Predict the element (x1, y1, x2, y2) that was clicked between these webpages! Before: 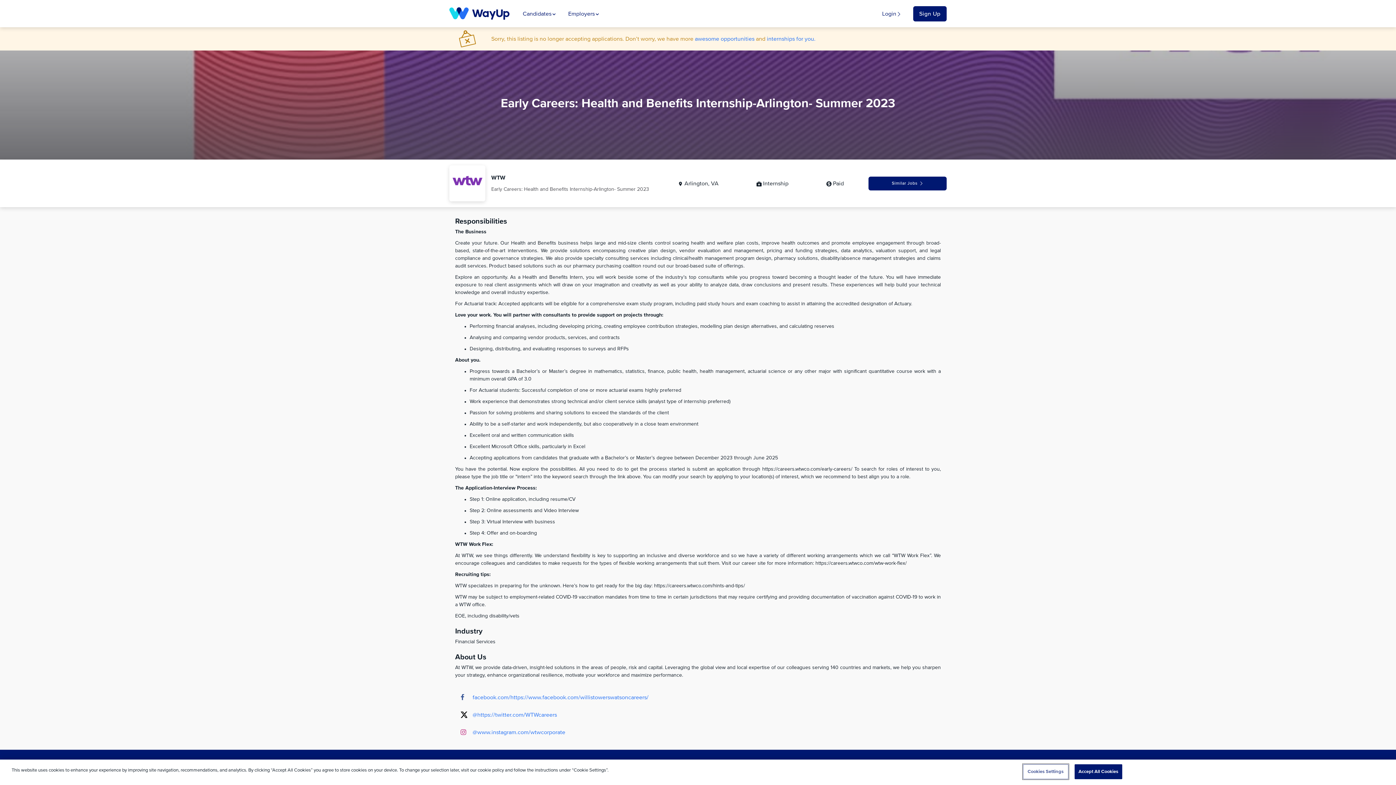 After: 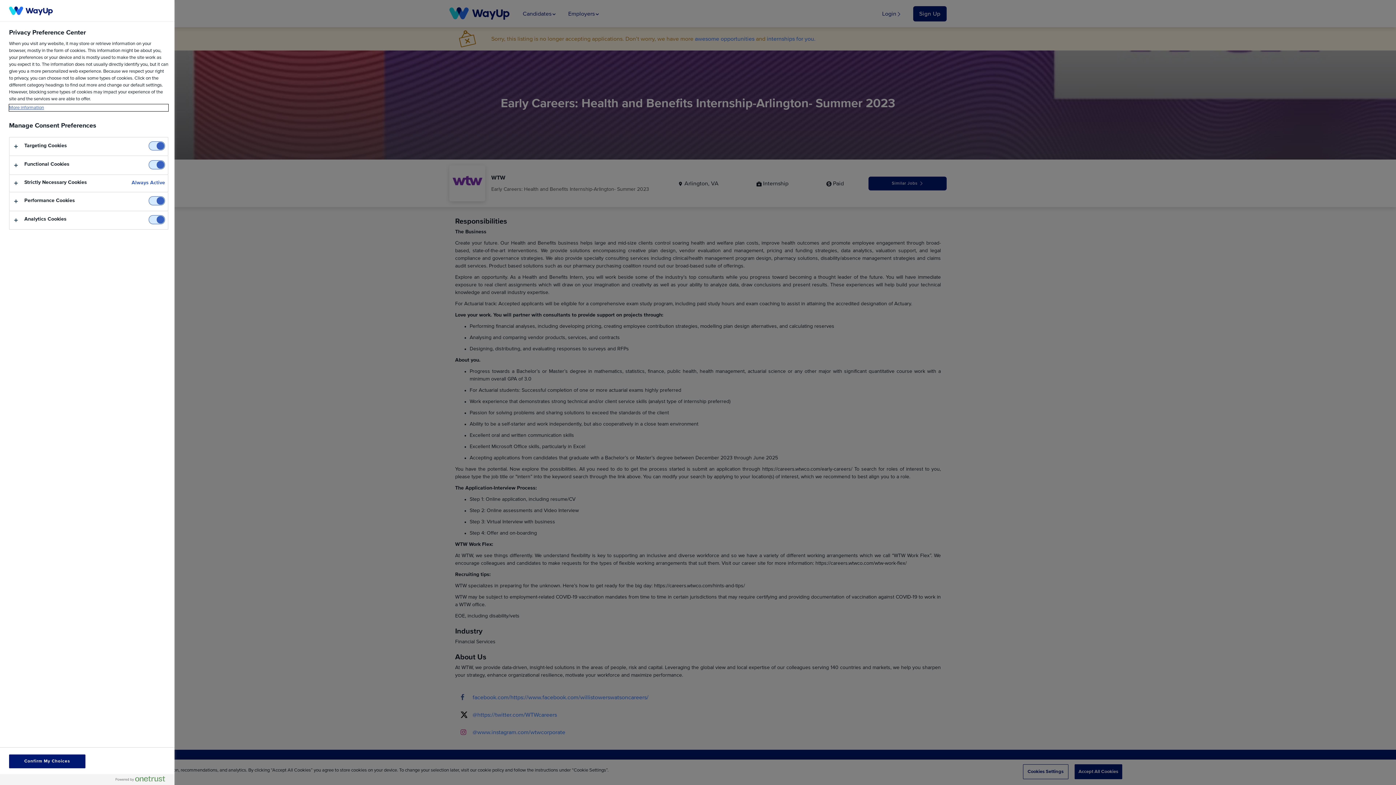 Action: bbox: (1023, 764, 1068, 779) label: Cookies Settings